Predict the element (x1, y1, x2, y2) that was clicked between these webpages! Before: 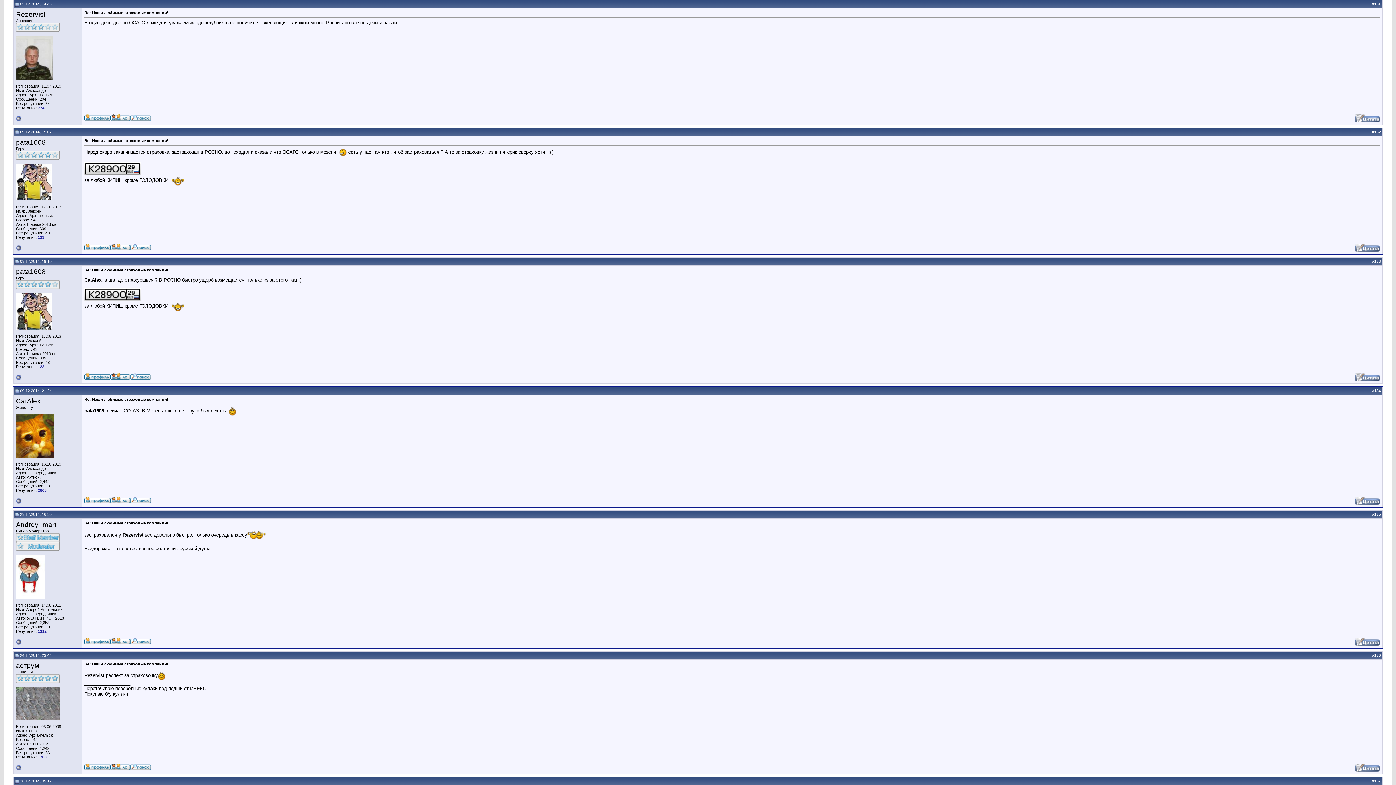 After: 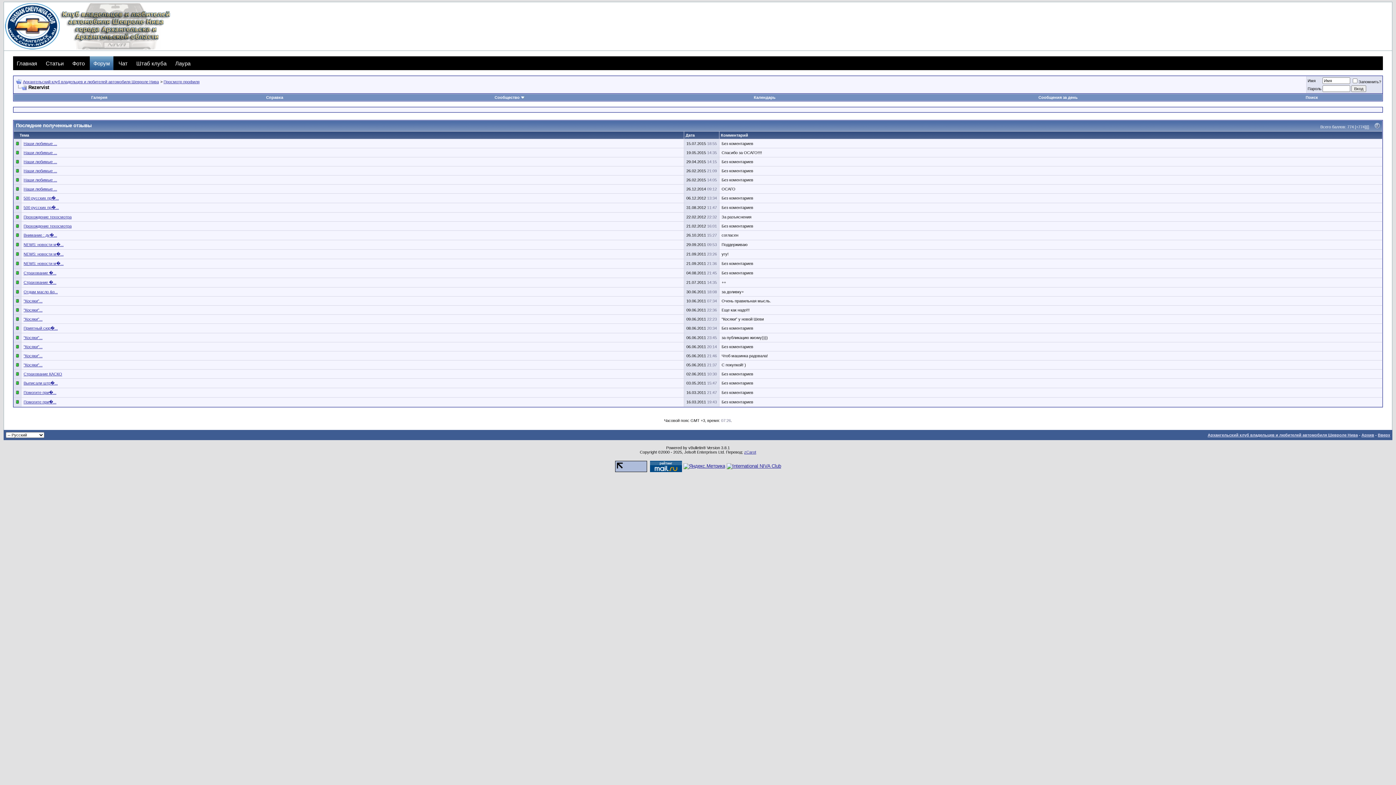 Action: label: 774 bbox: (37, 105, 44, 110)